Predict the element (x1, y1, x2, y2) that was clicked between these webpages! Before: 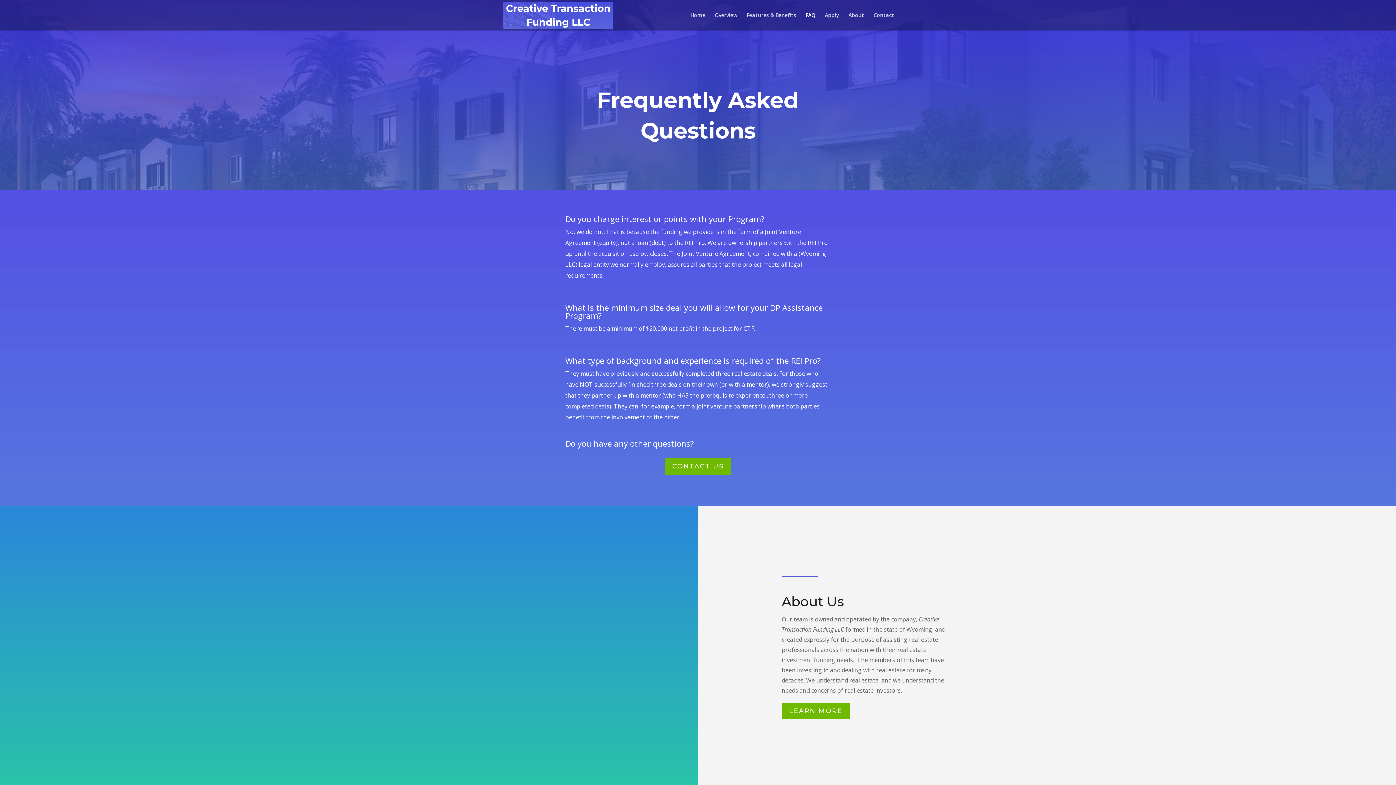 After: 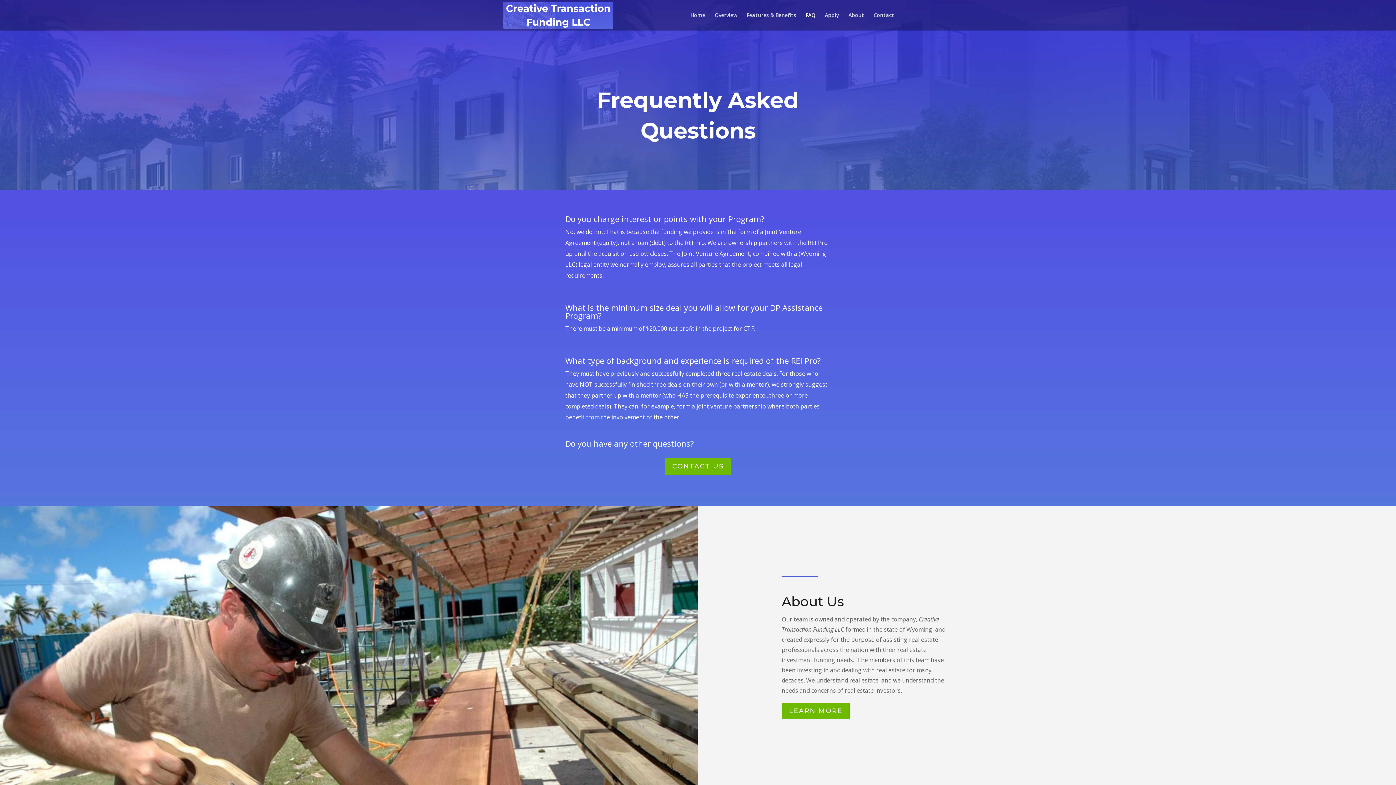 Action: label: FAQ bbox: (805, 12, 815, 30)